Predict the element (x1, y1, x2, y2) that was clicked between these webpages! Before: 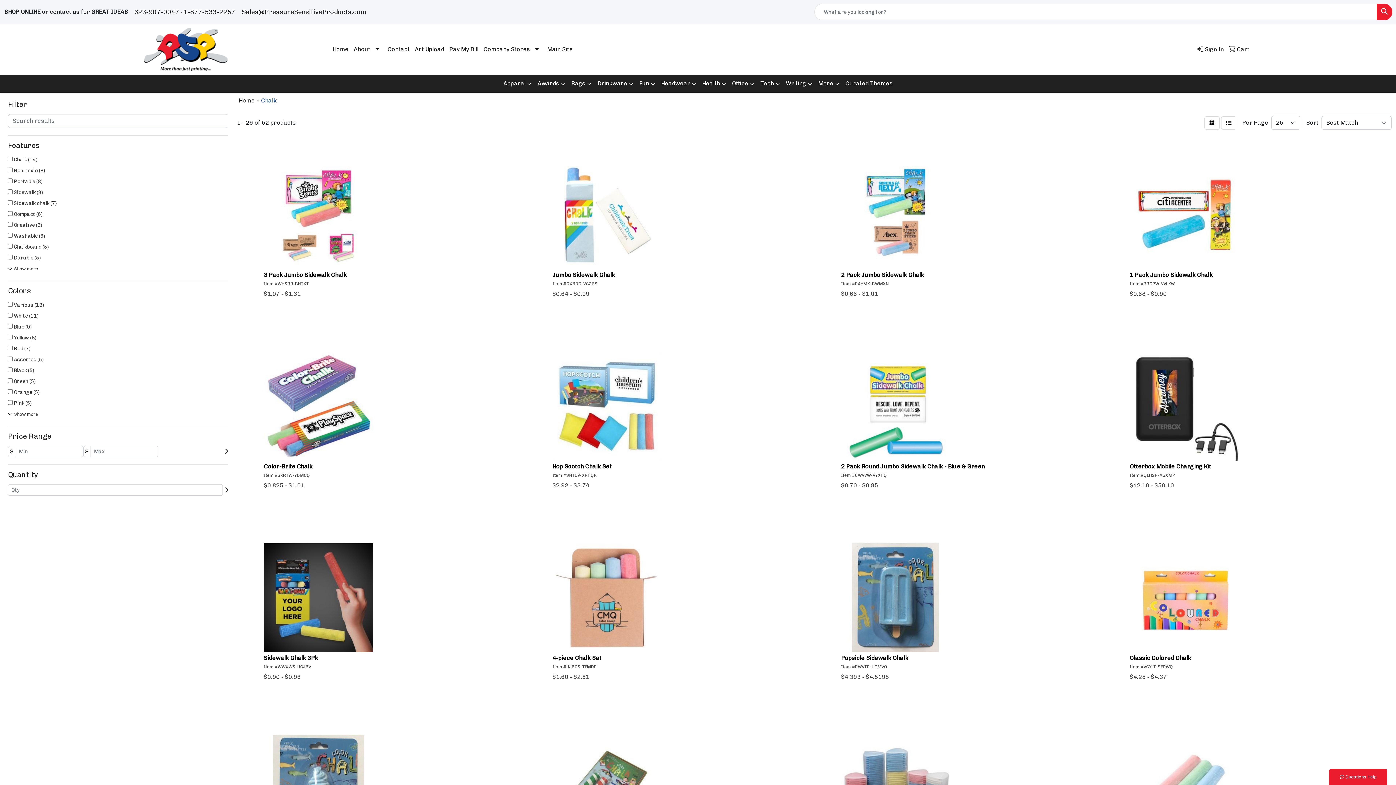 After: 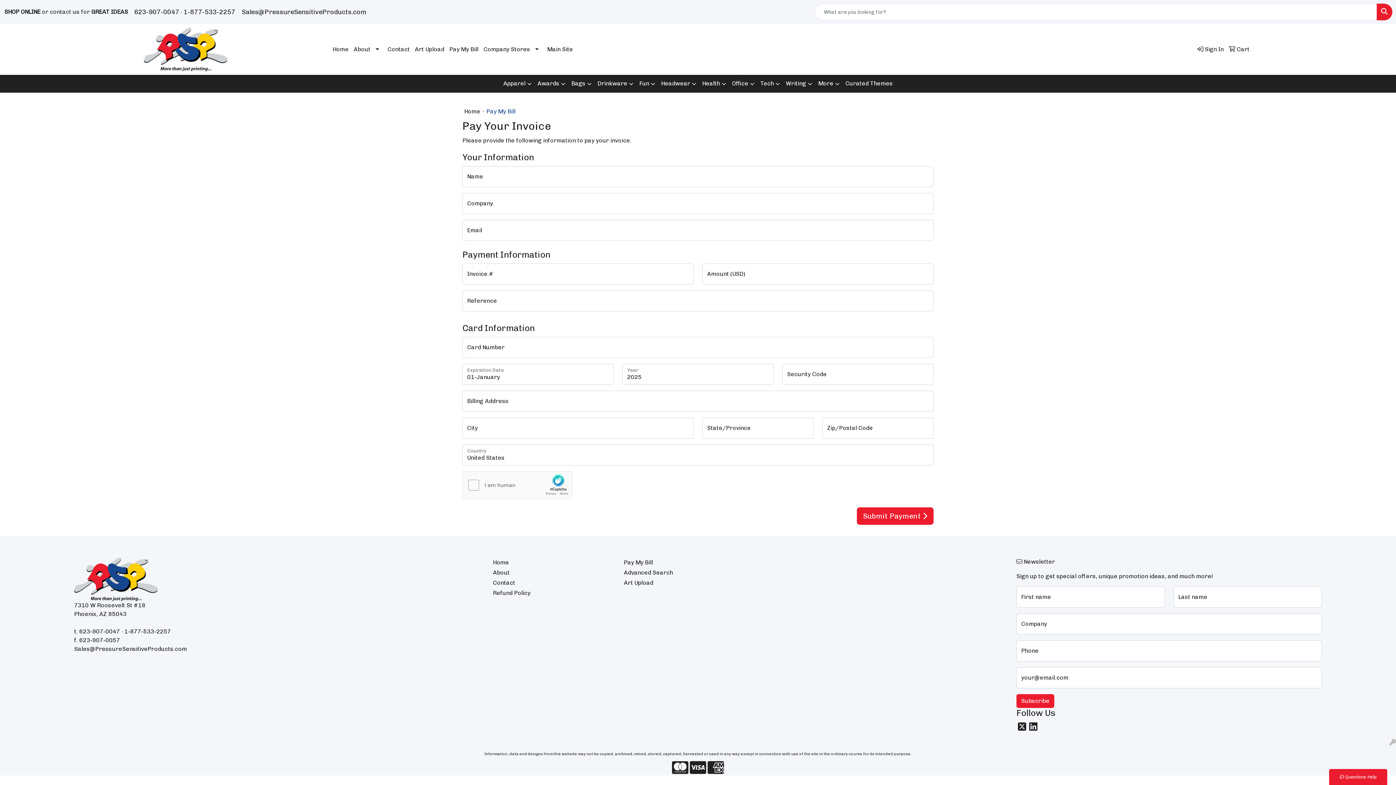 Action: label: Pay My Bill bbox: (446, 41, 481, 57)